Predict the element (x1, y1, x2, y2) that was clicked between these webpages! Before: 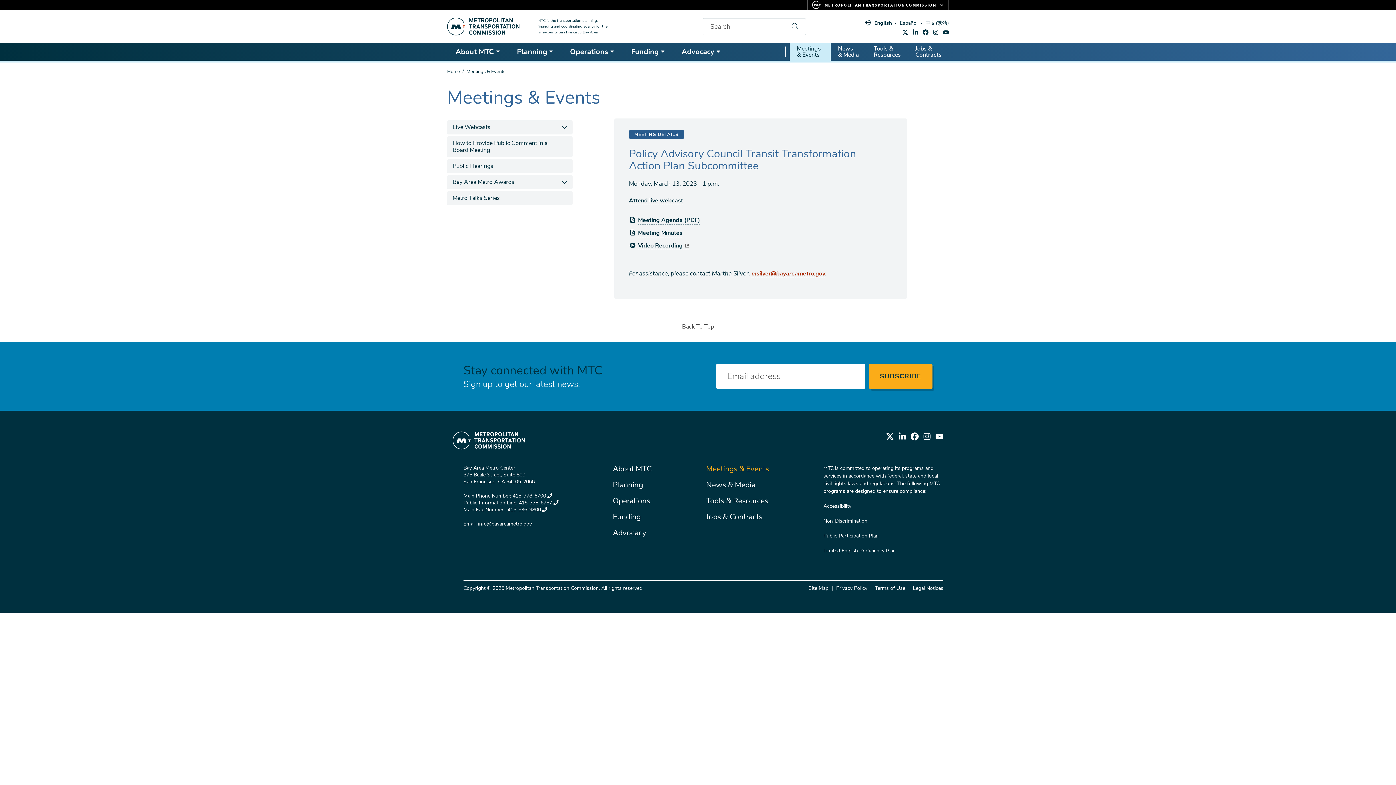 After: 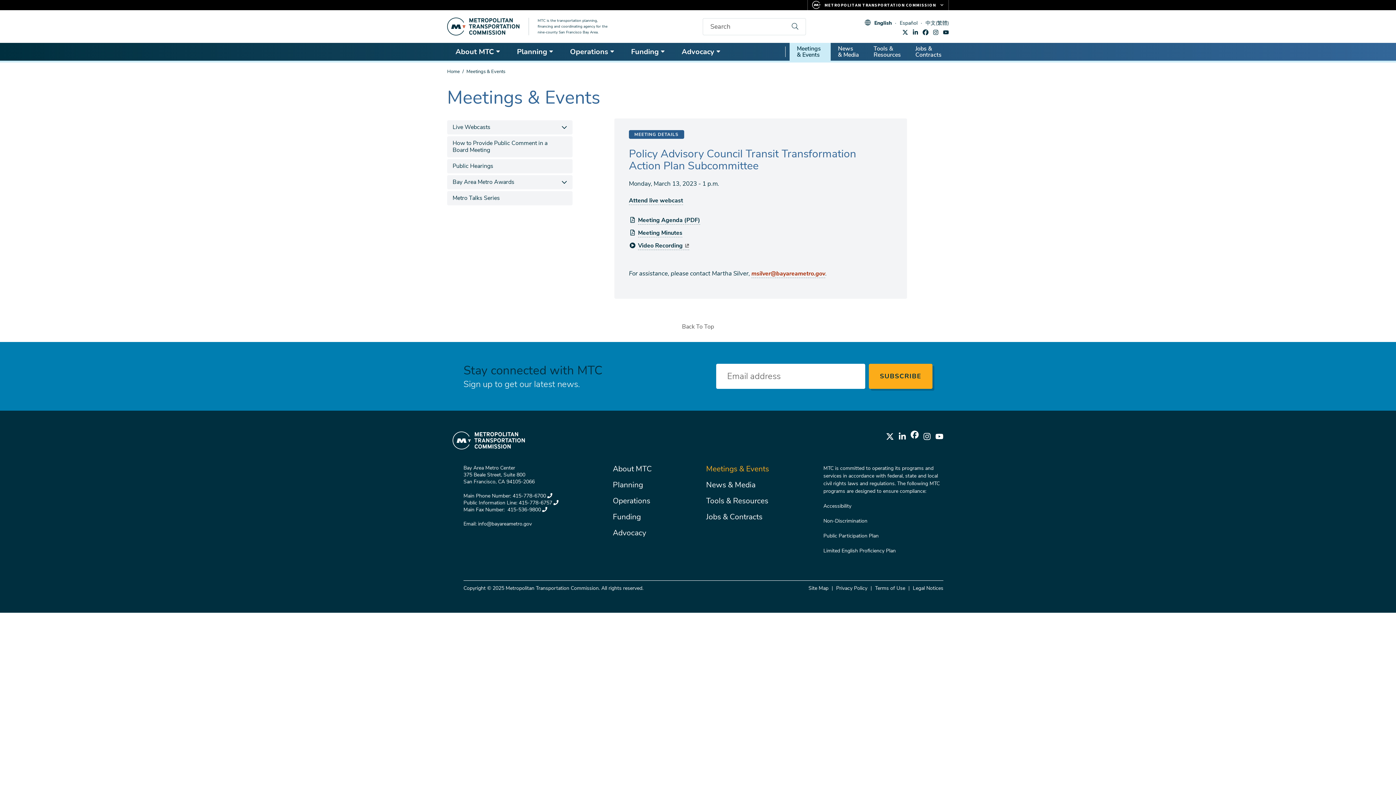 Action: label: facebook bbox: (910, 432, 918, 440)